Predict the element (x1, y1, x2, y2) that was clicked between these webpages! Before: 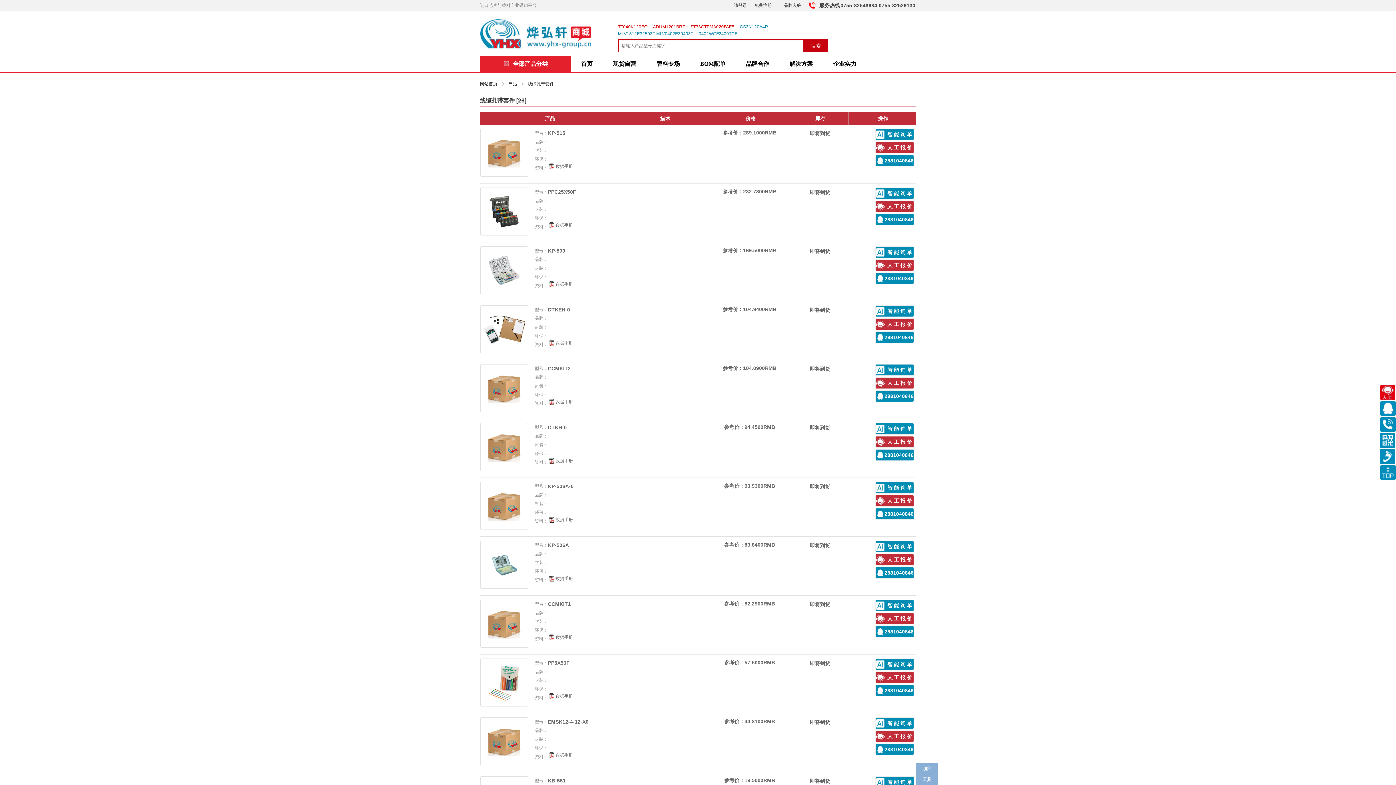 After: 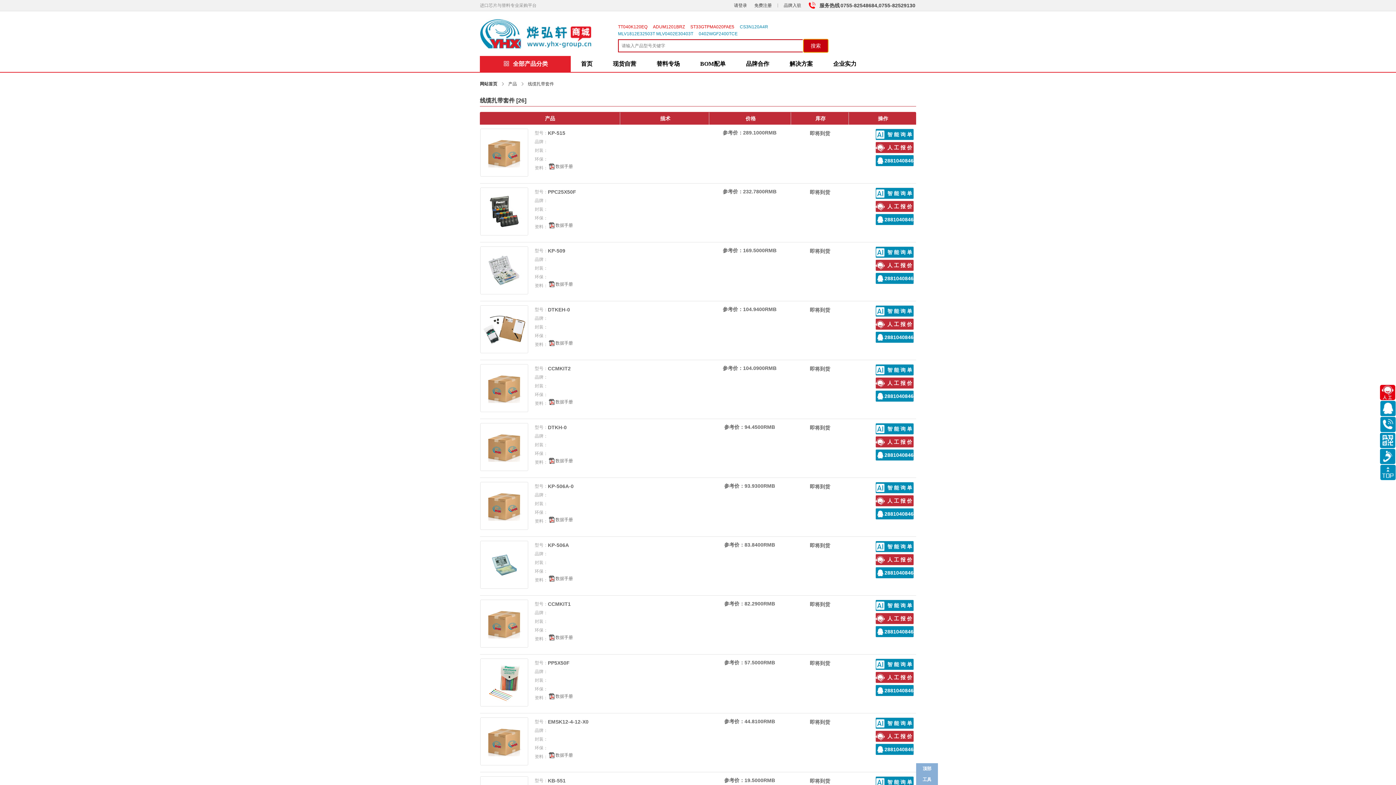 Action: label: 搜索 bbox: (803, 39, 828, 52)